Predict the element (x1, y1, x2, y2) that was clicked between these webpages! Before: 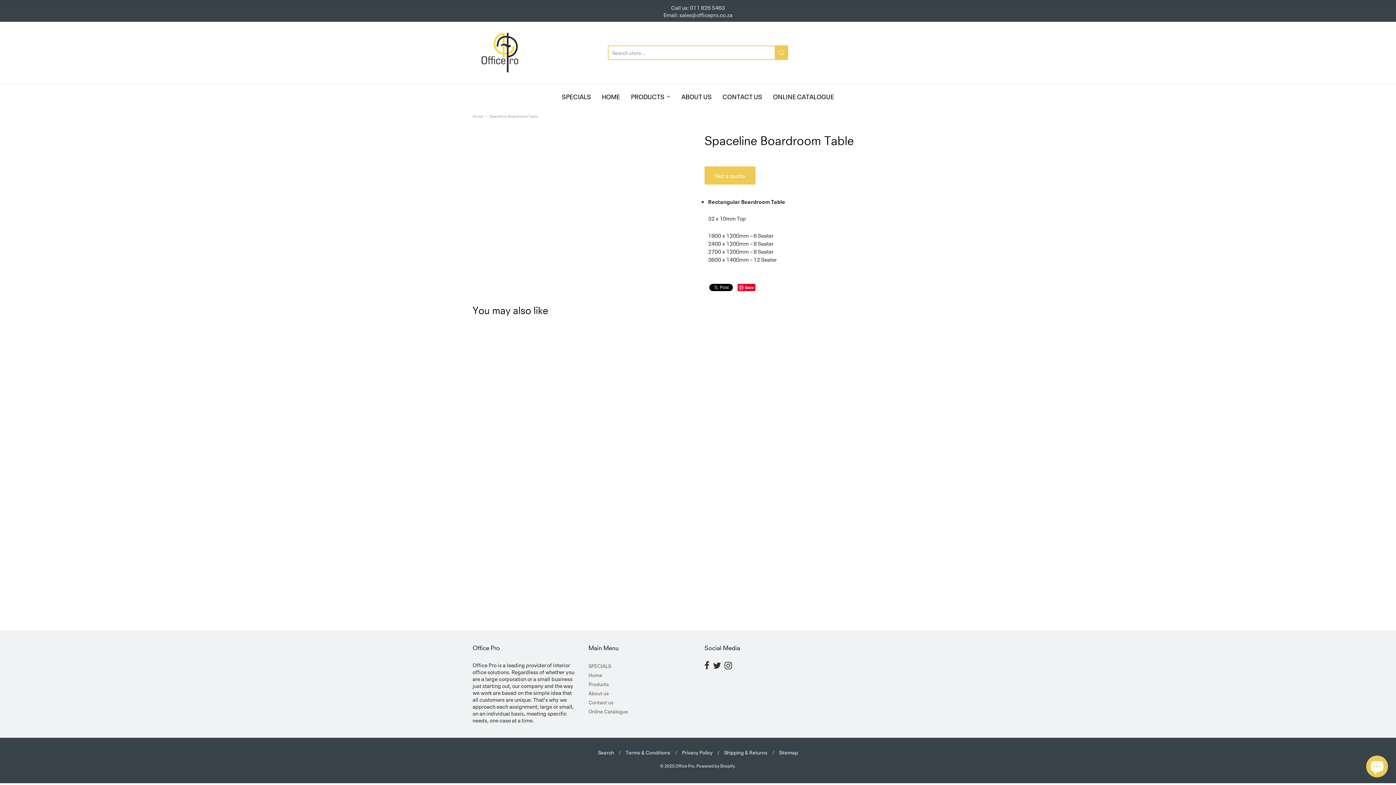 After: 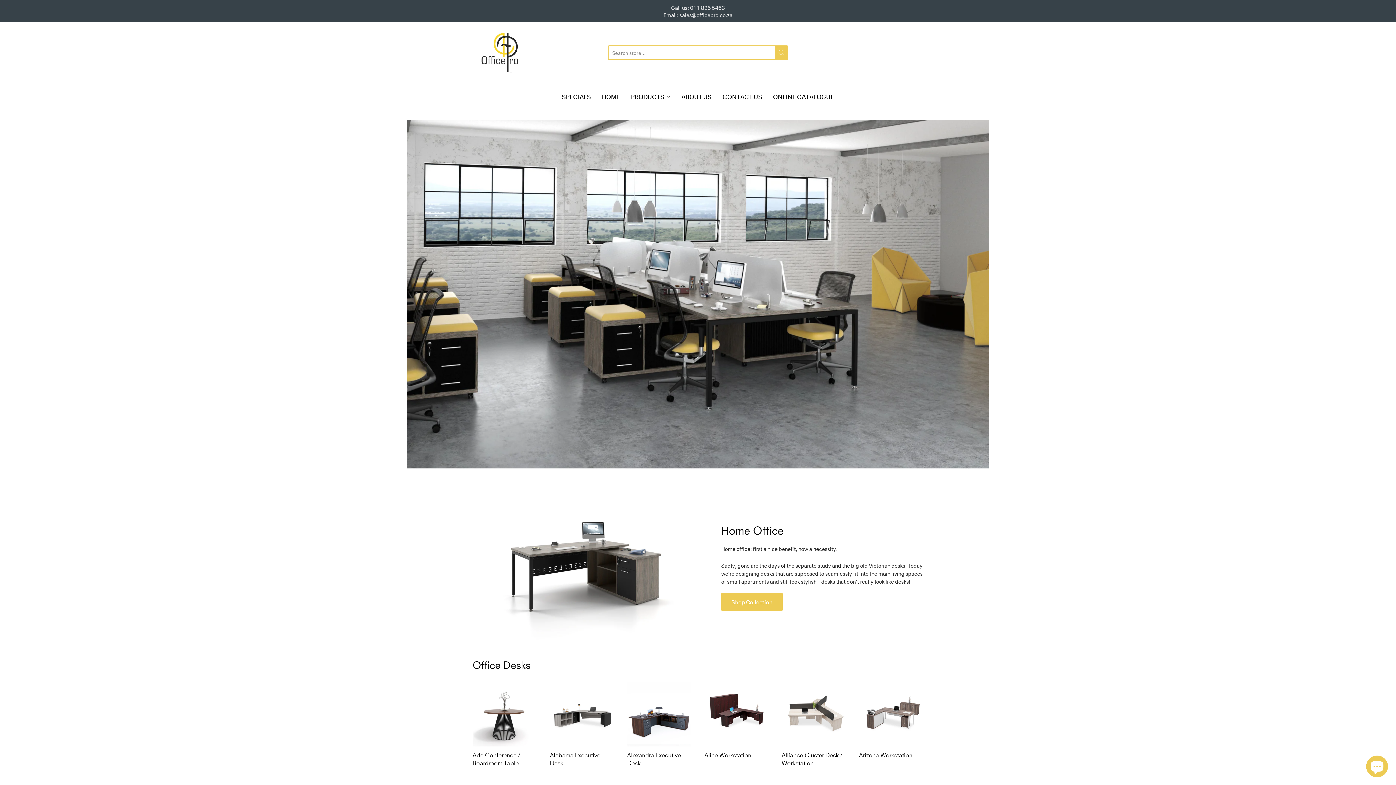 Action: label: HOME bbox: (596, 83, 625, 109)